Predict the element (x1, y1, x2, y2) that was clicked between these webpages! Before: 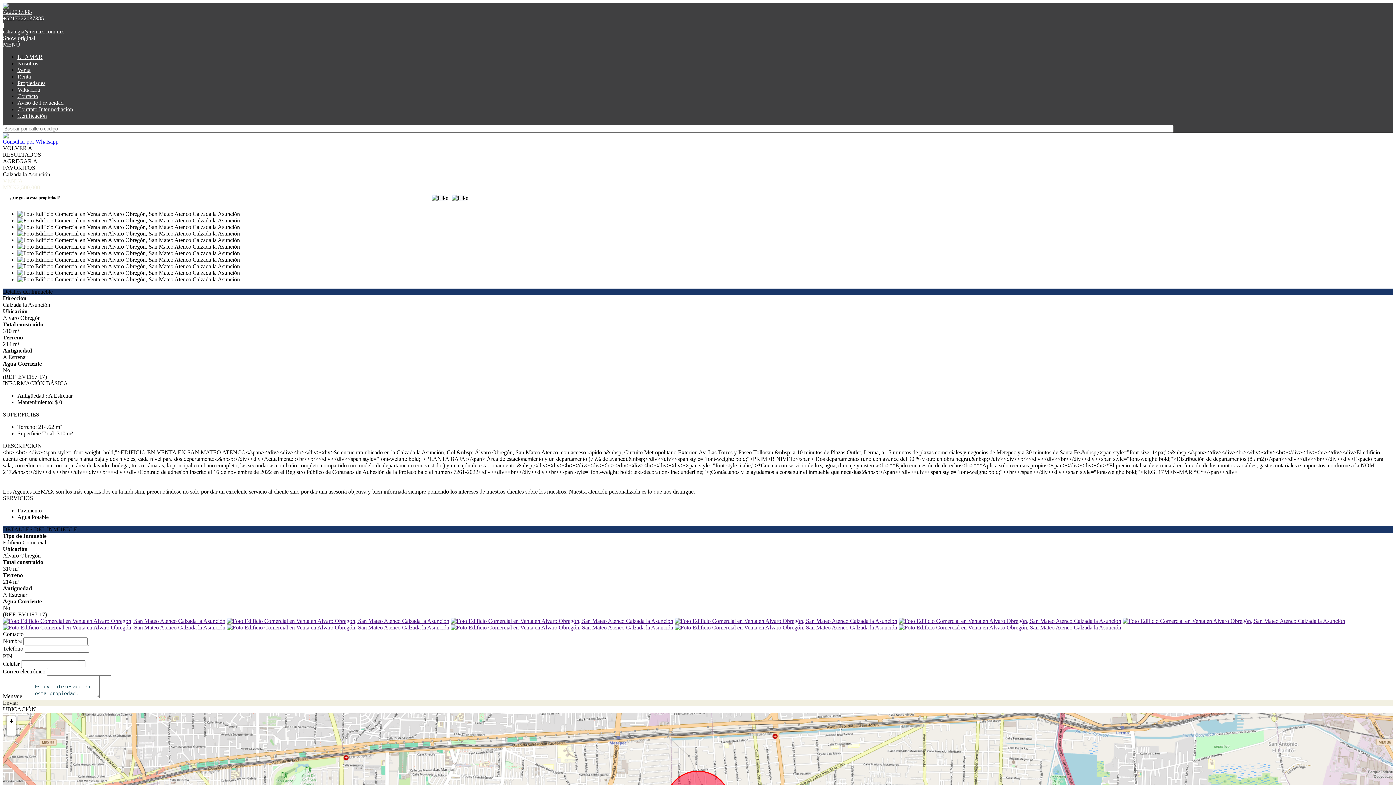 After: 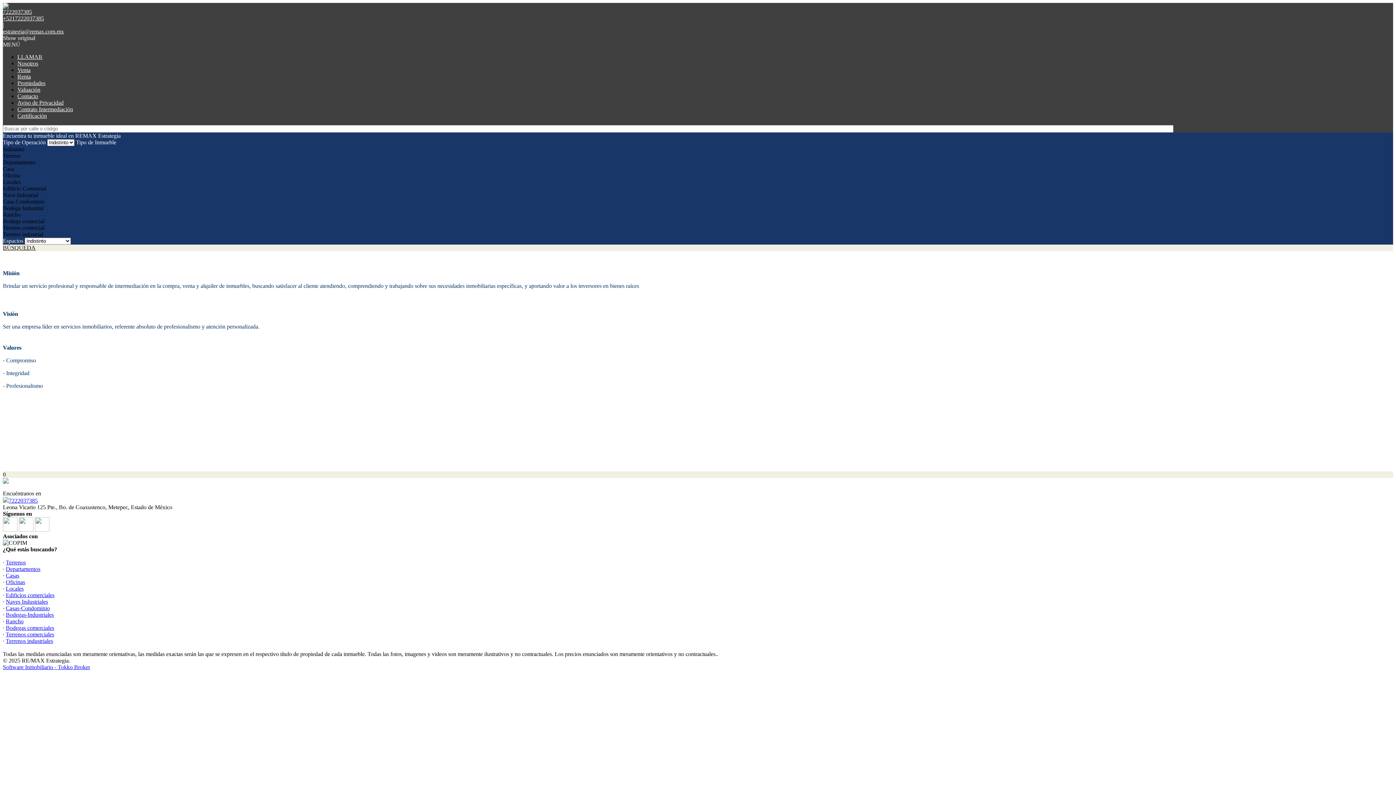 Action: bbox: (17, 60, 38, 66) label: Nosotros